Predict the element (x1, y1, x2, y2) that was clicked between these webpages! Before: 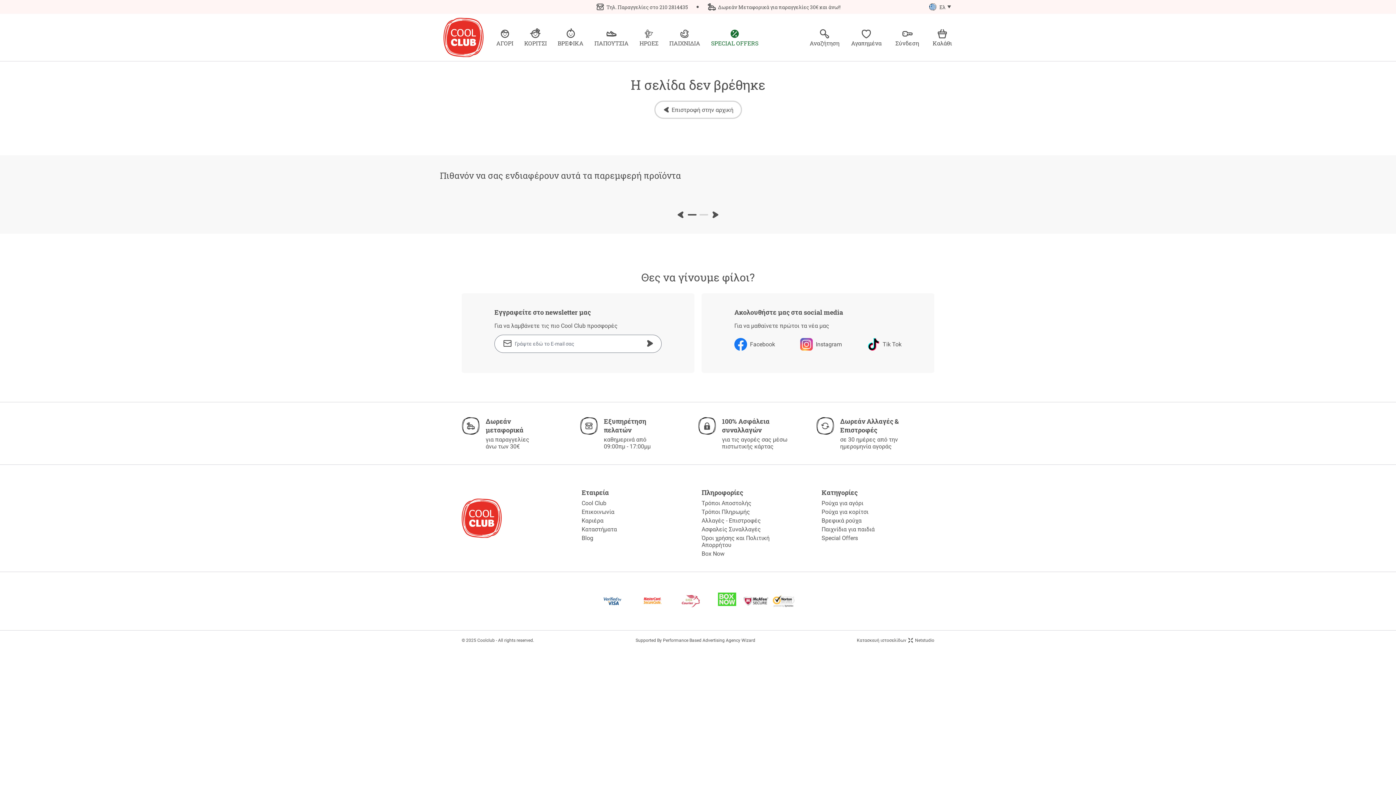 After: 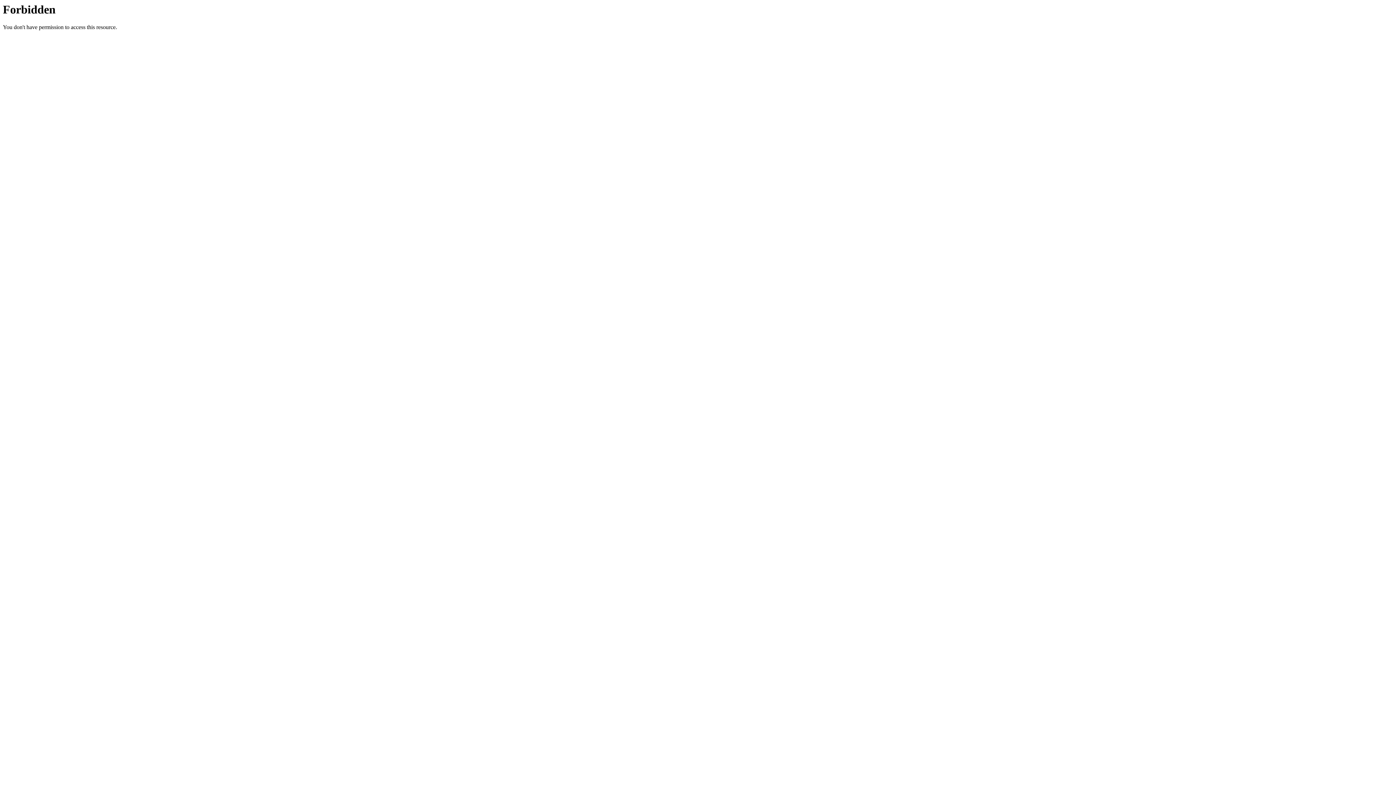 Action: bbox: (635, 638, 755, 643) label: Supported By Performance Based Advertising Agency Wizard